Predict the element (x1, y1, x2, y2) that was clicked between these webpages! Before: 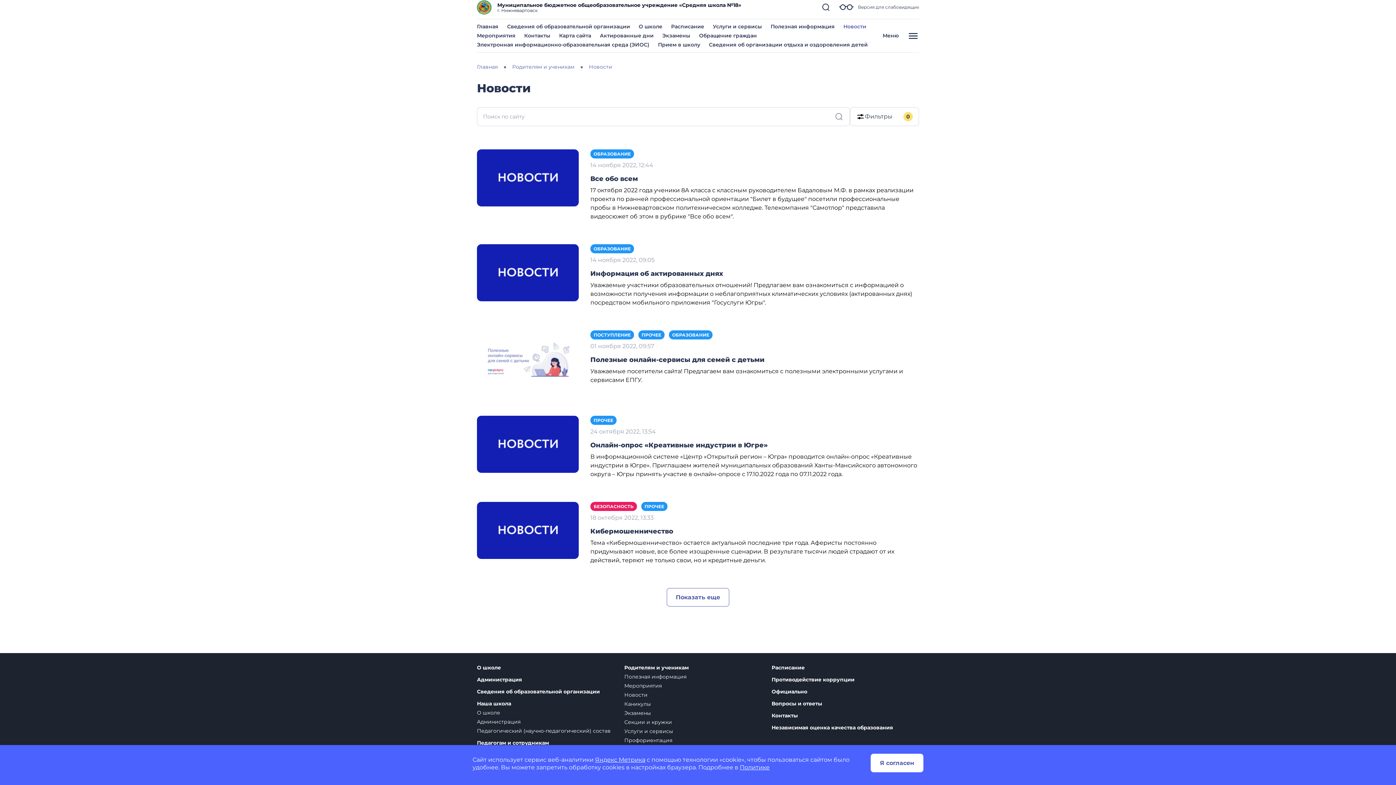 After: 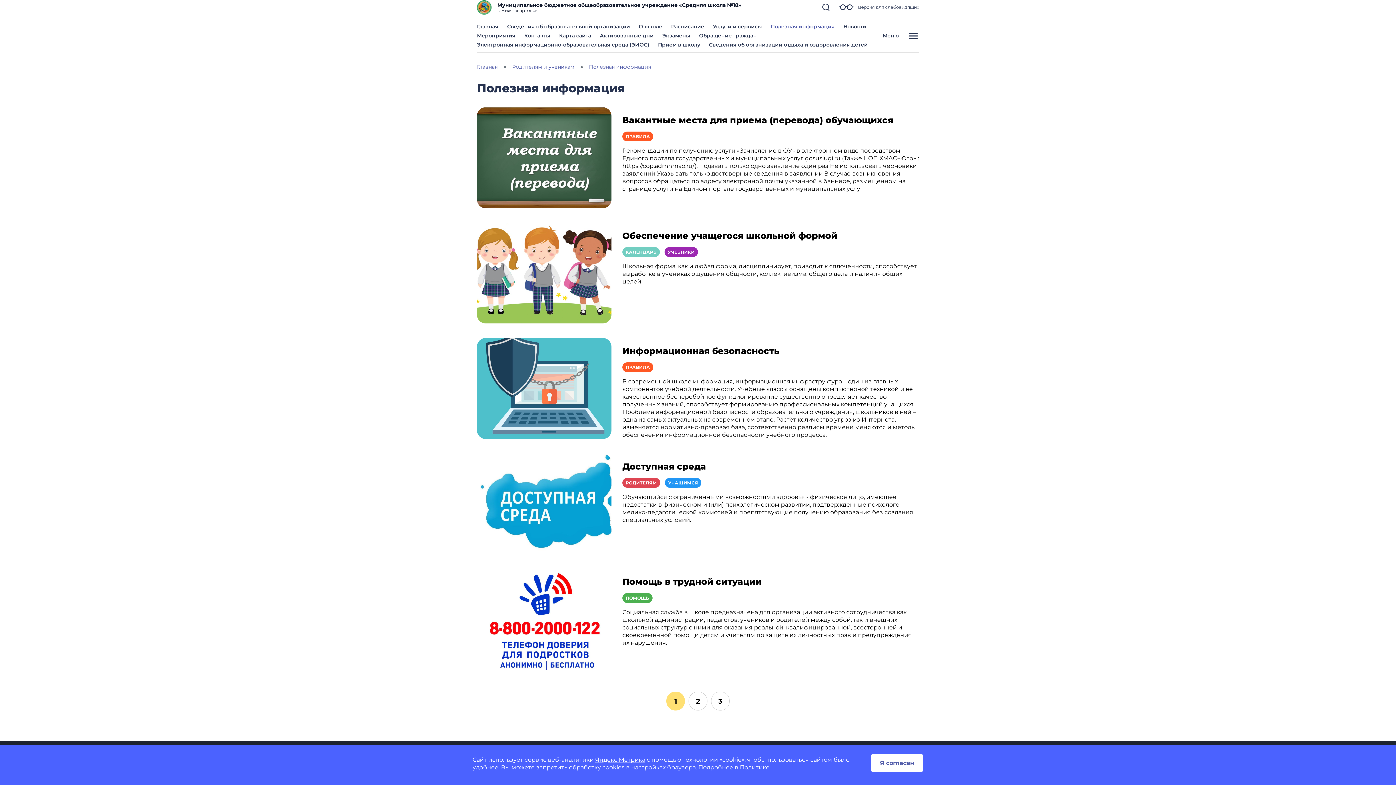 Action: label: Полезная информация bbox: (624, 673, 686, 680)